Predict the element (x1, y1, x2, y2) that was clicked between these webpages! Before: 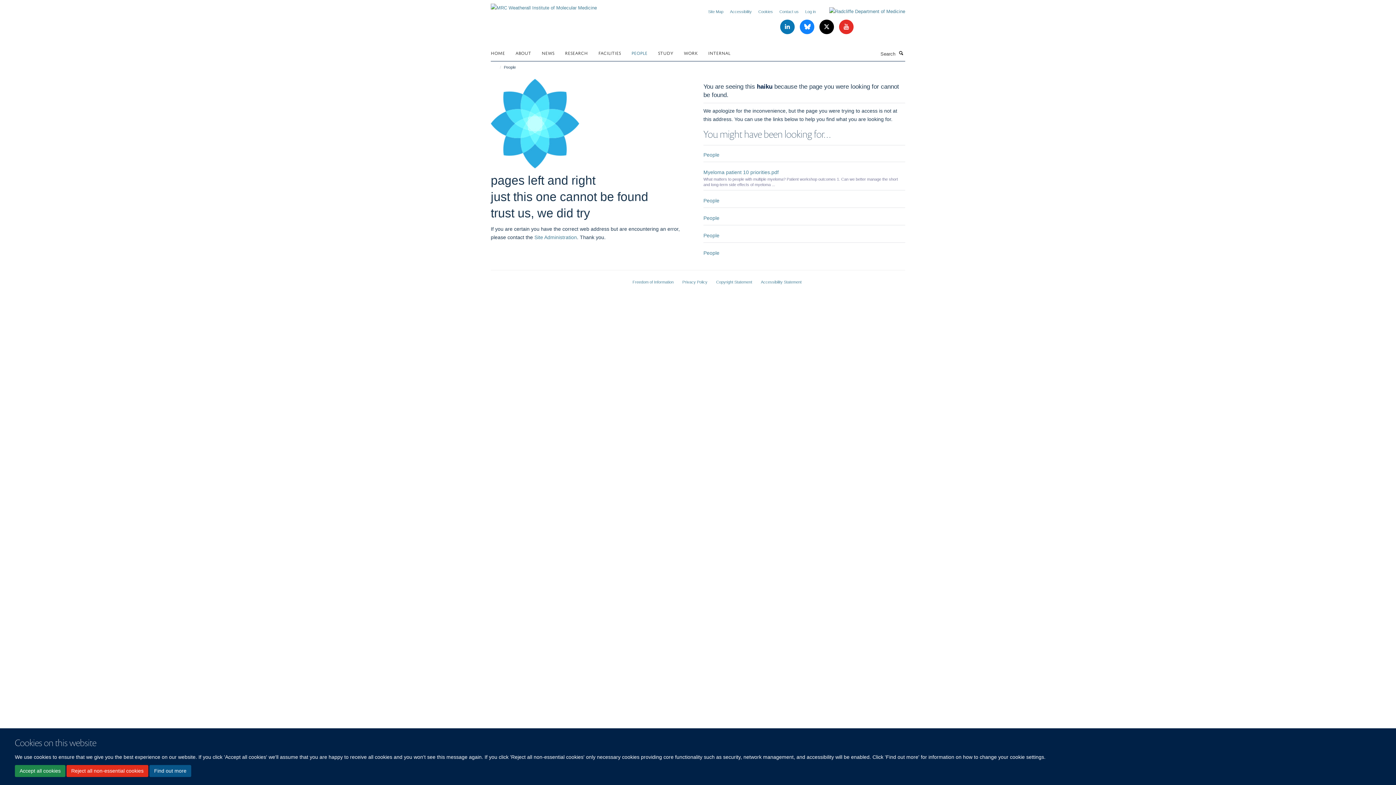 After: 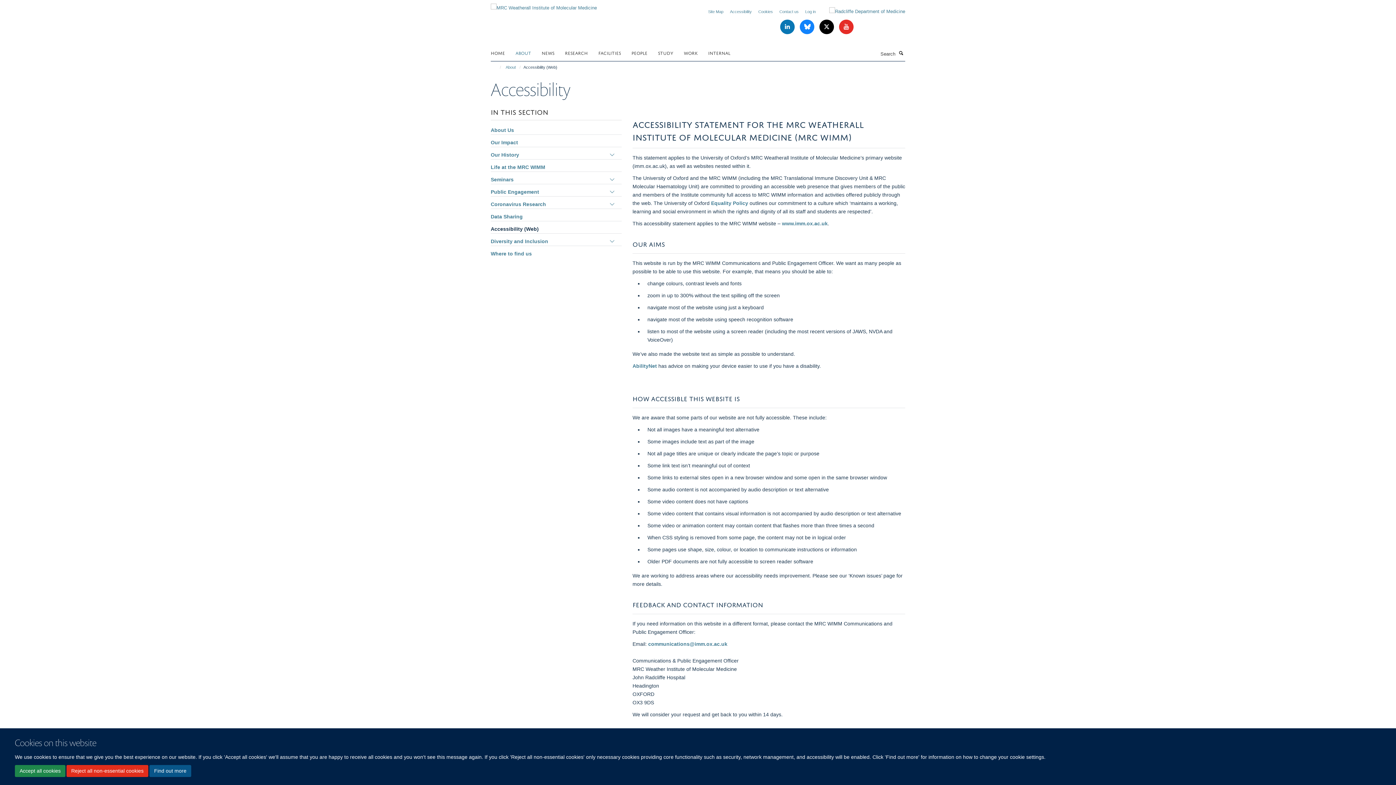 Action: bbox: (730, 9, 752, 13) label: Accessibility